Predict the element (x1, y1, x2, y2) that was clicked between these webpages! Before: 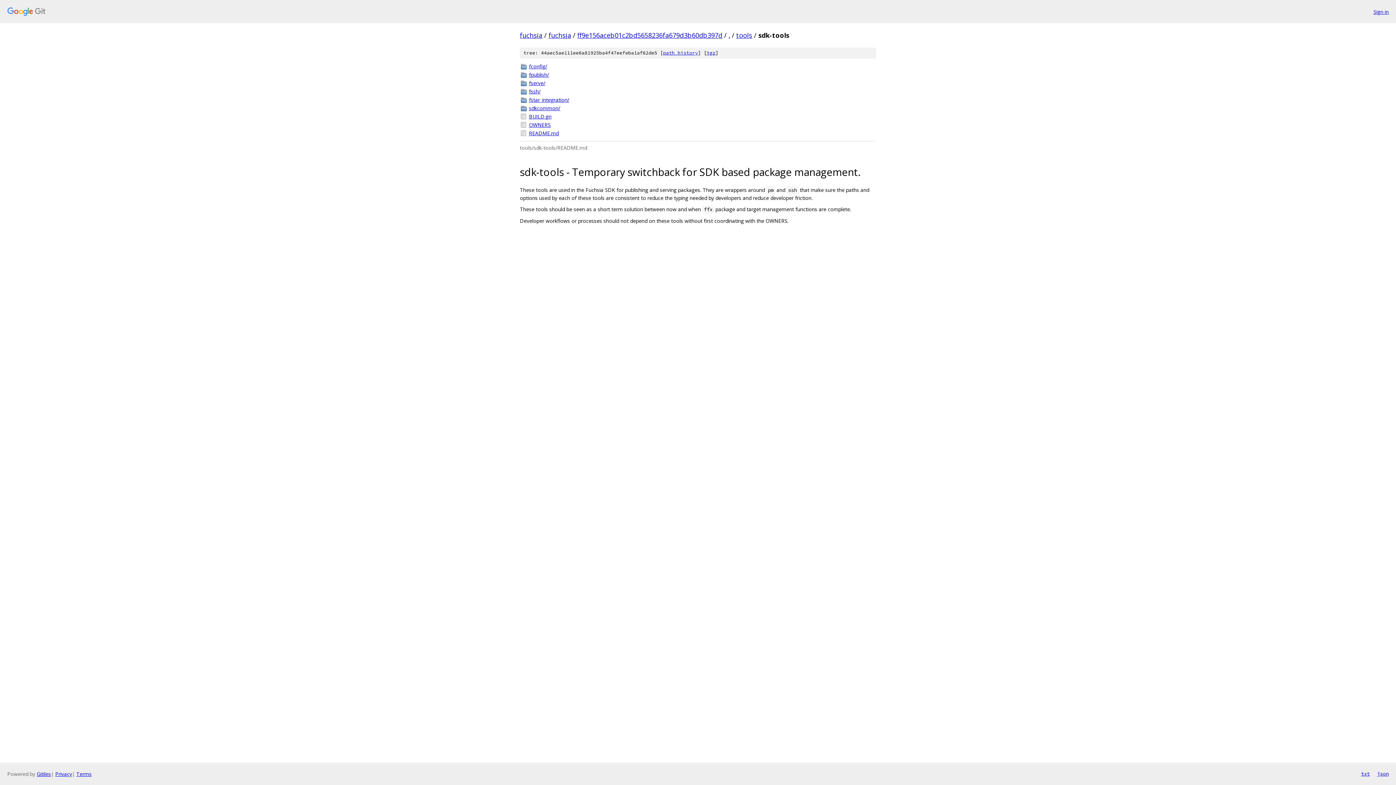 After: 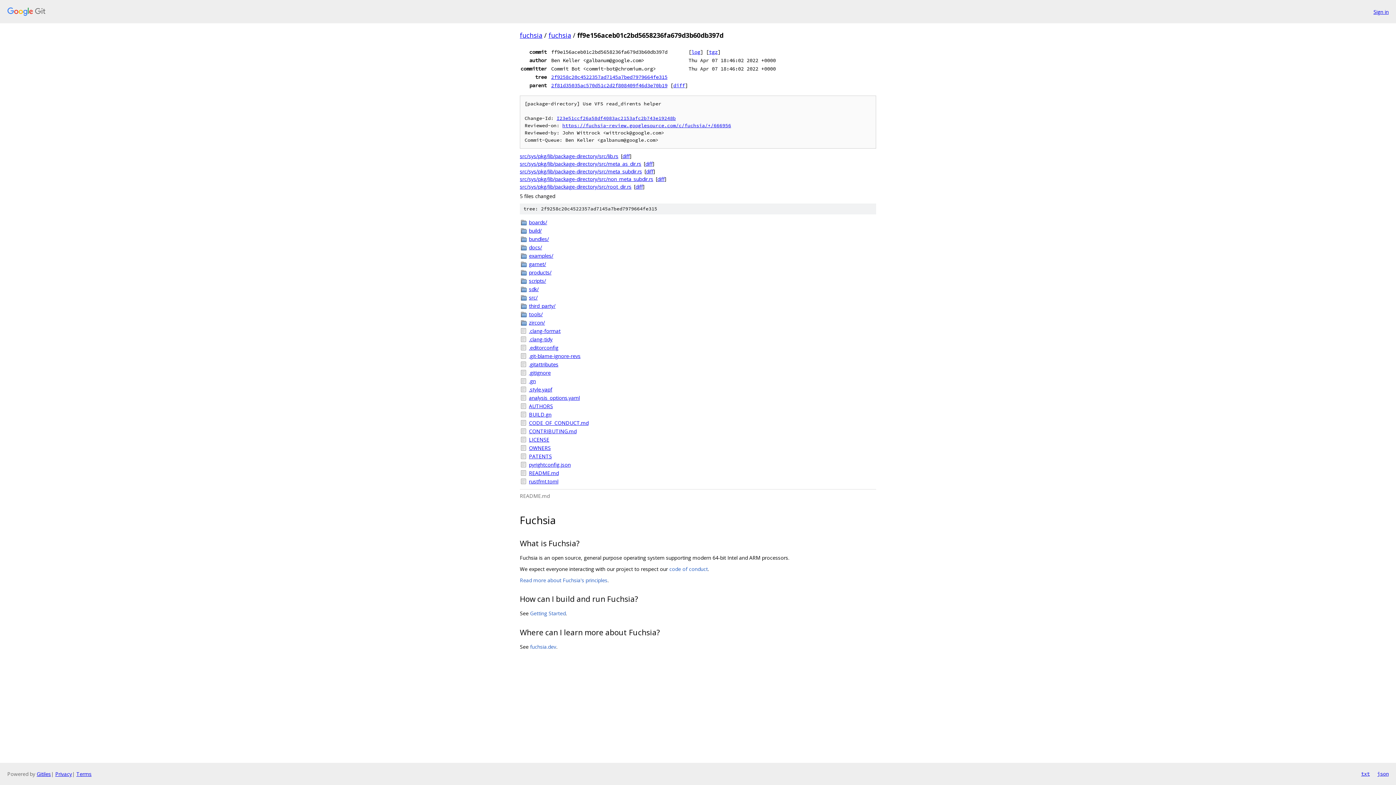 Action: bbox: (577, 30, 722, 39) label: ff9e156aceb01c2bd5658236fa679d3b60db397d